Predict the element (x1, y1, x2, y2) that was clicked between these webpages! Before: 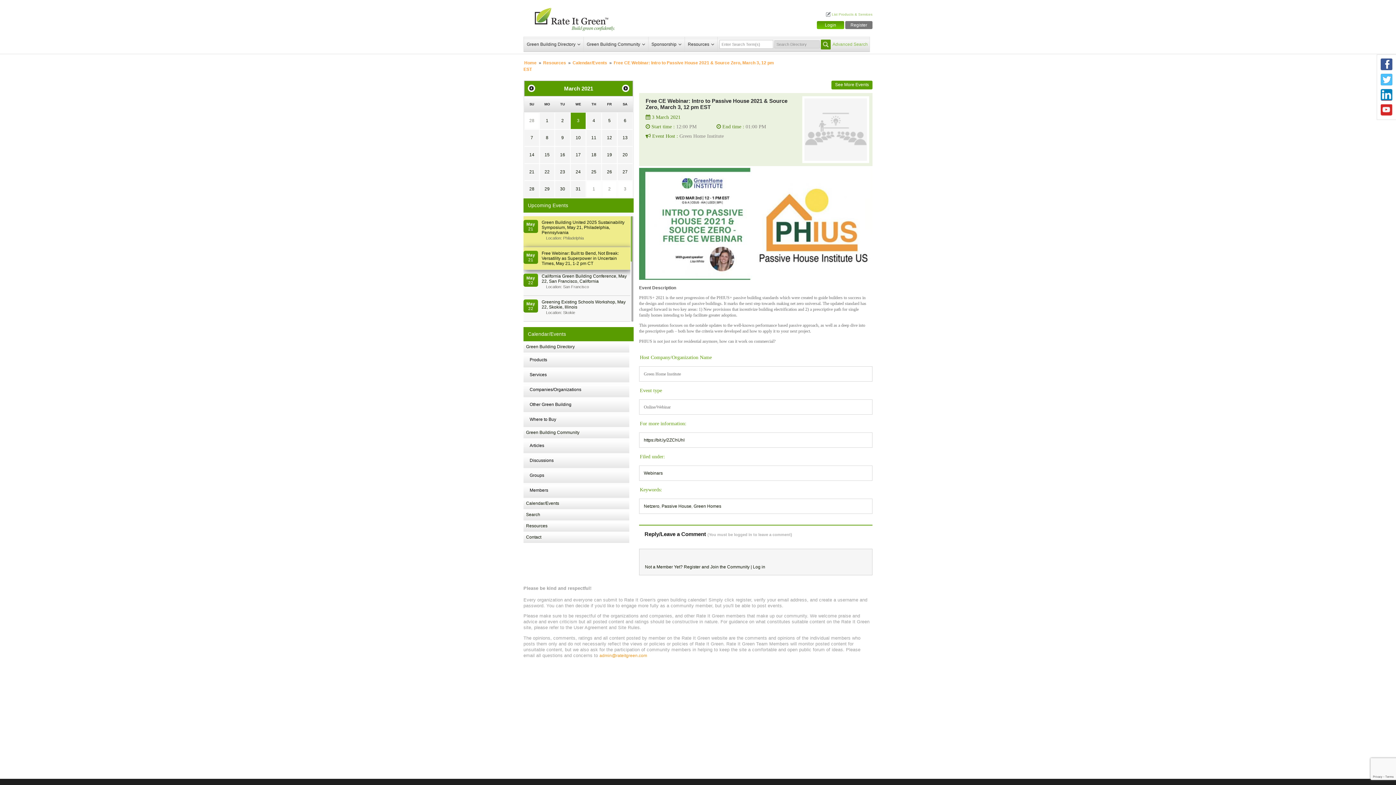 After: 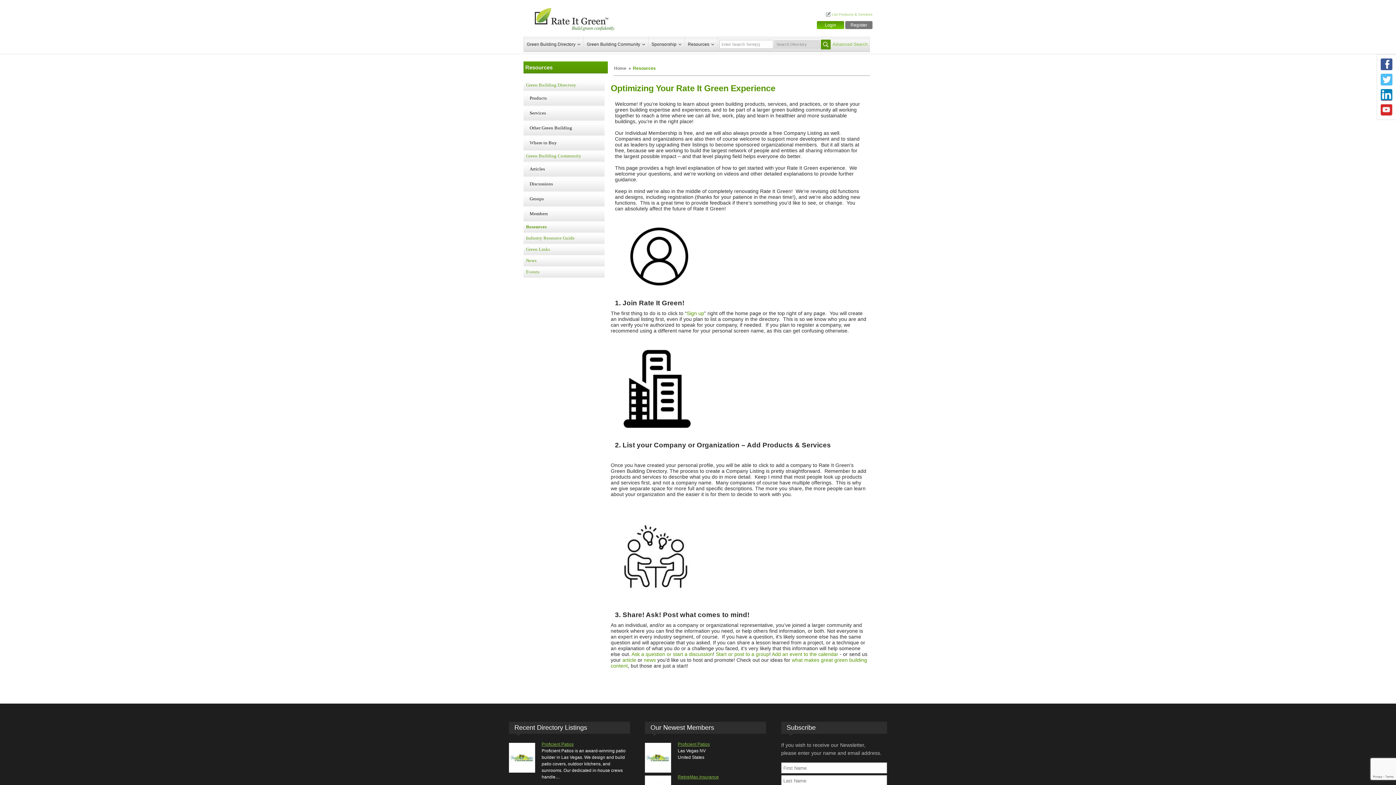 Action: bbox: (685, 37, 717, 51) label: Resources